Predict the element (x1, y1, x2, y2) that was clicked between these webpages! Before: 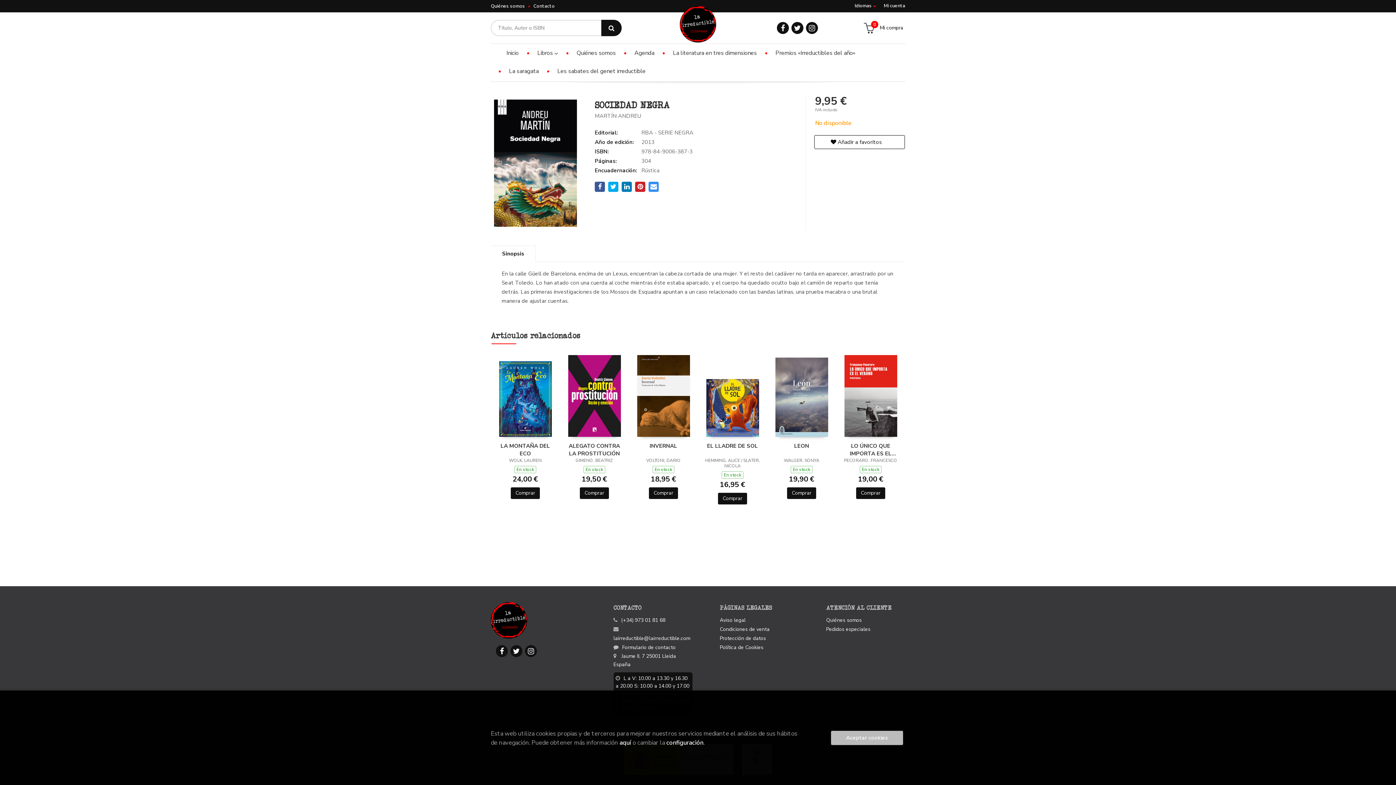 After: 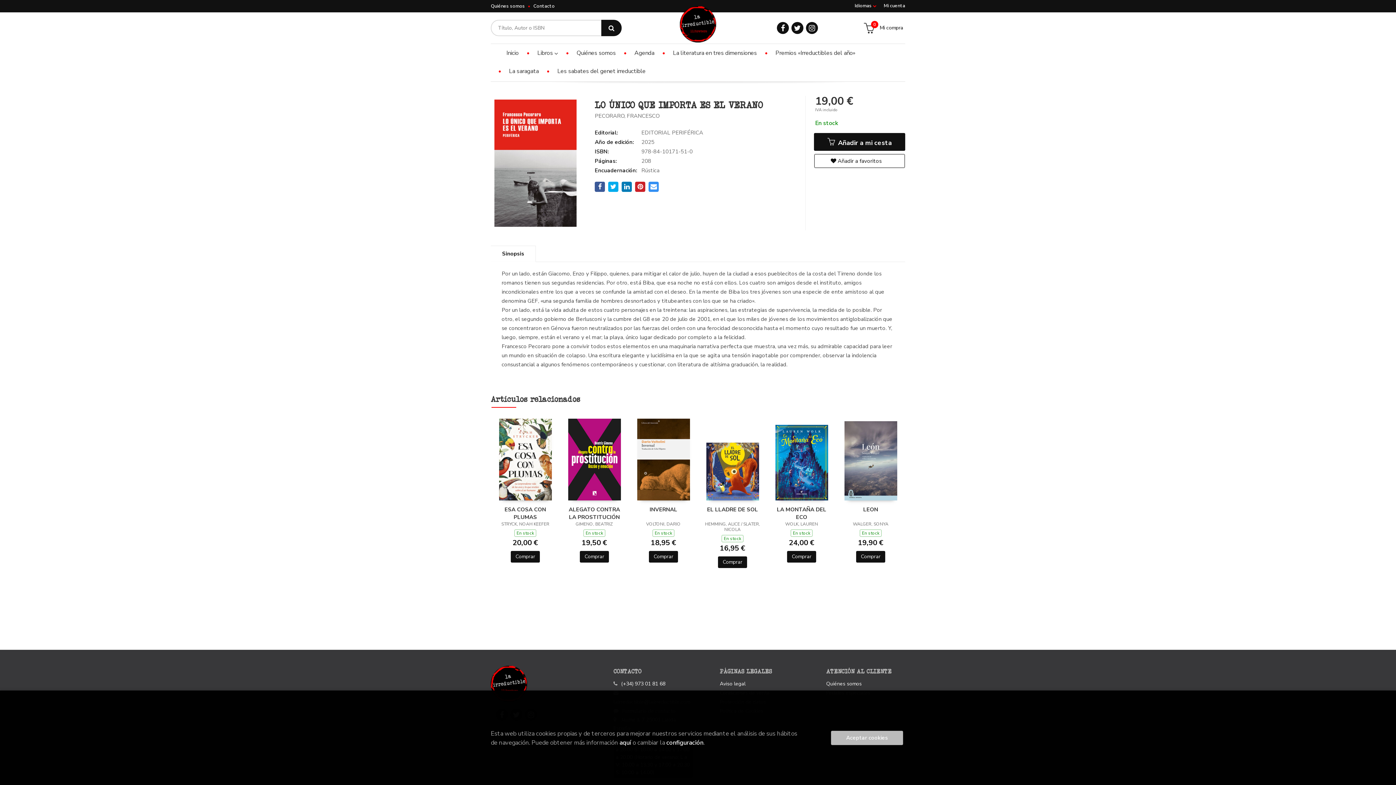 Action: bbox: (844, 392, 897, 399)